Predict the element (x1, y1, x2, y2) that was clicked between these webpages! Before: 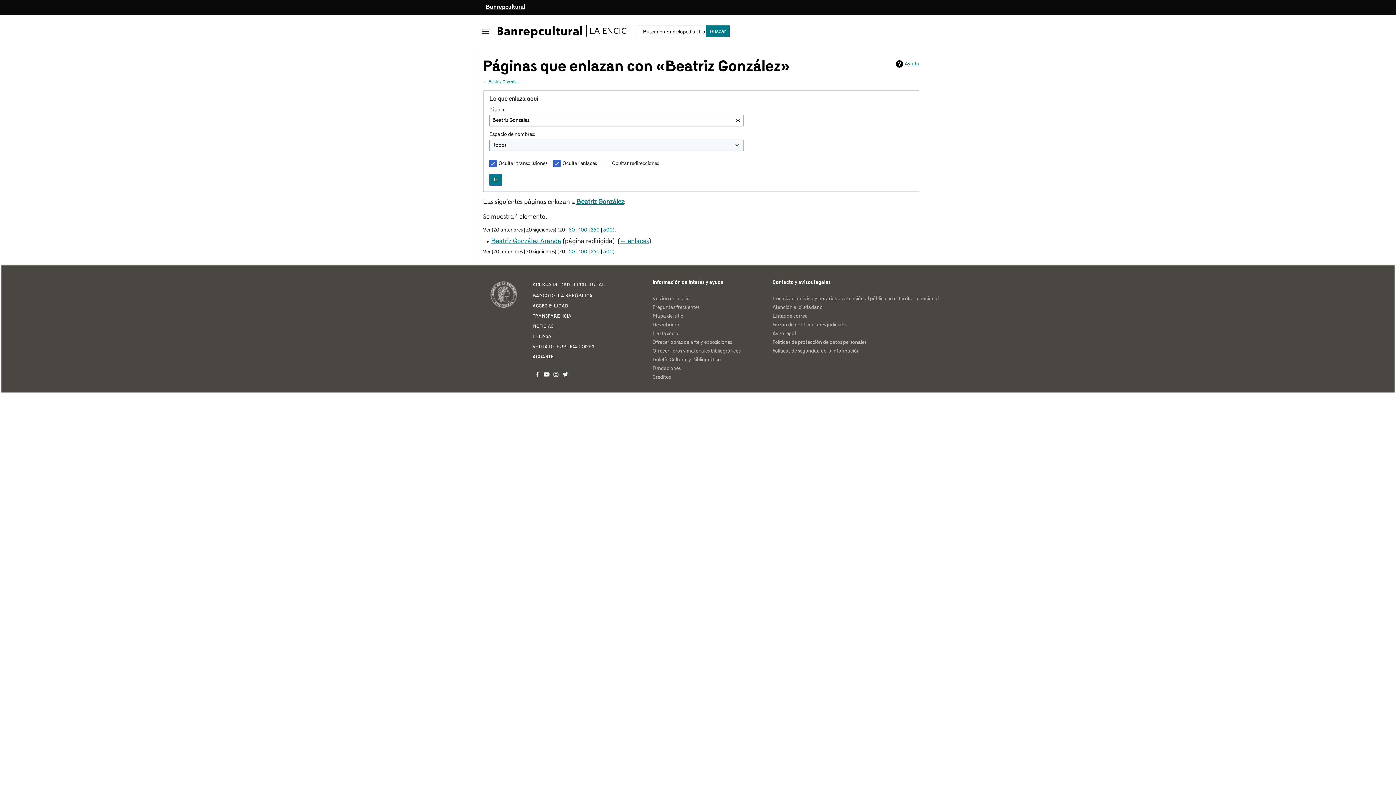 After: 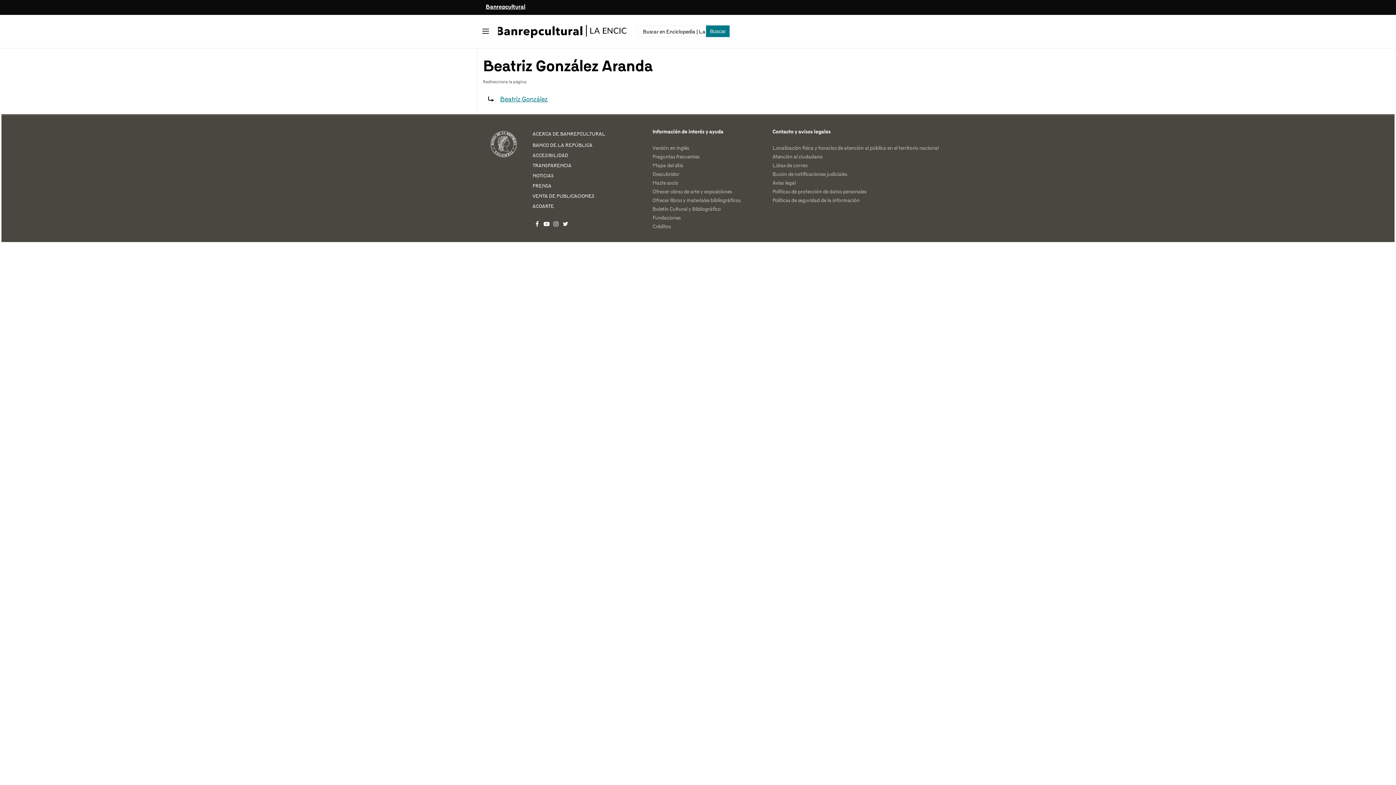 Action: bbox: (491, 238, 561, 244) label: Beatriz González Aranda